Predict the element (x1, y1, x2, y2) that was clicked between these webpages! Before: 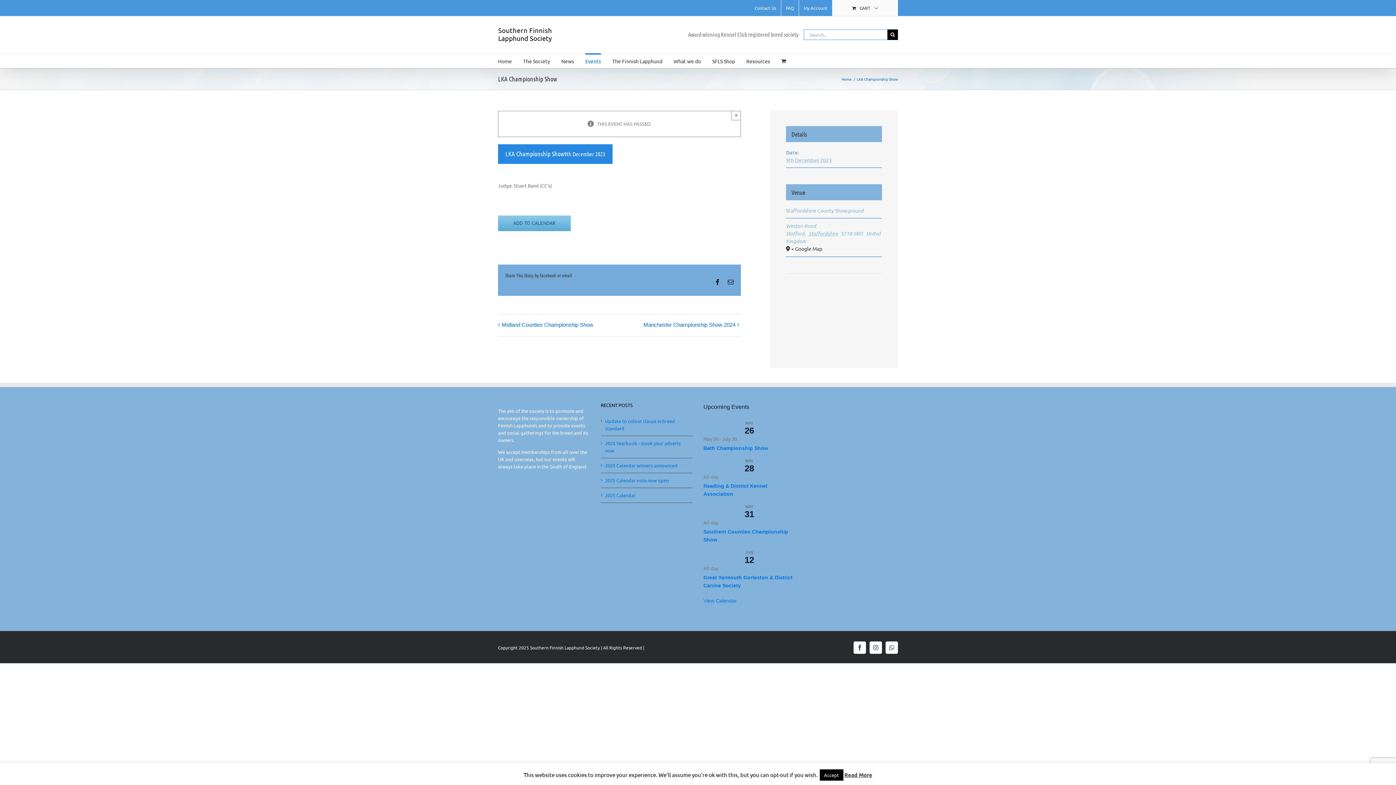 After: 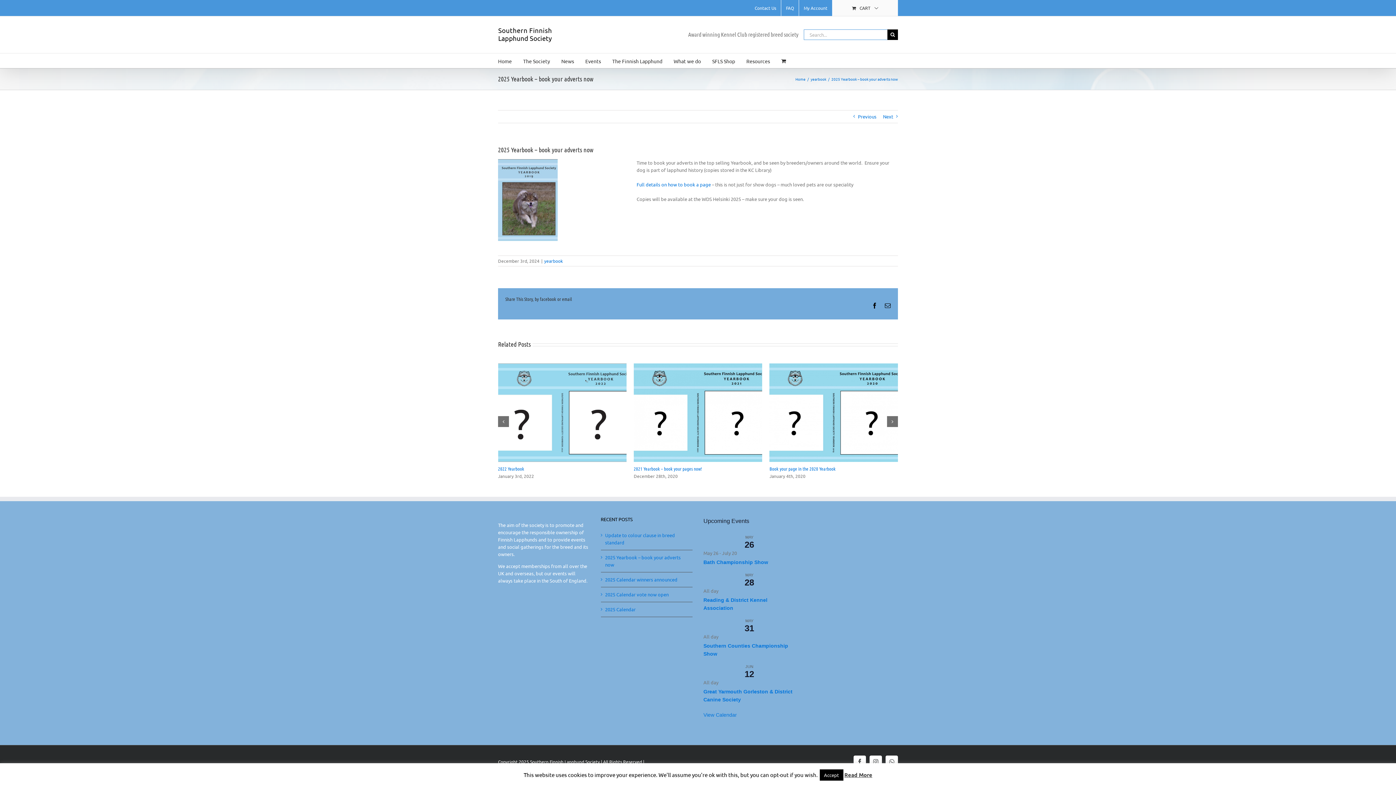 Action: label: 2025 Yearbook – book your adverts now bbox: (605, 439, 689, 454)